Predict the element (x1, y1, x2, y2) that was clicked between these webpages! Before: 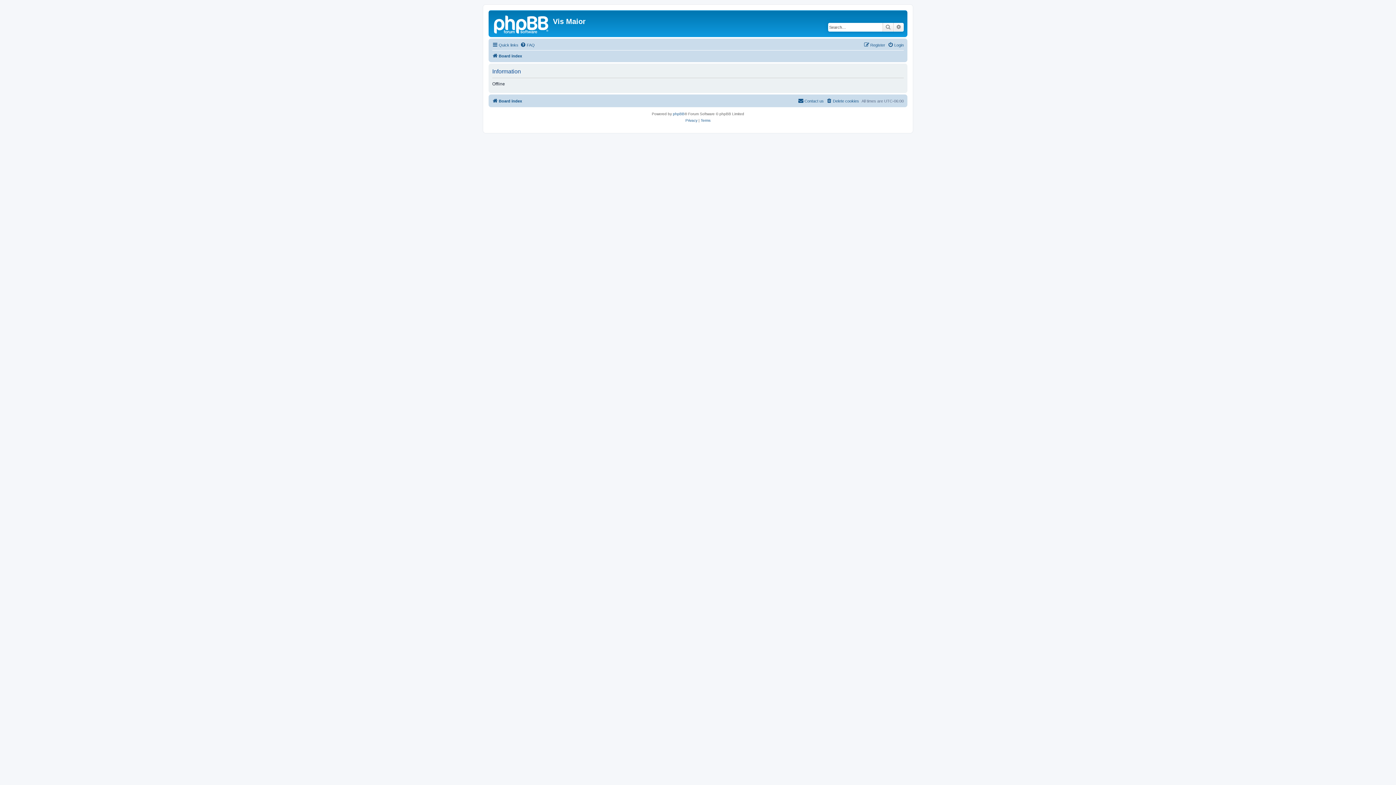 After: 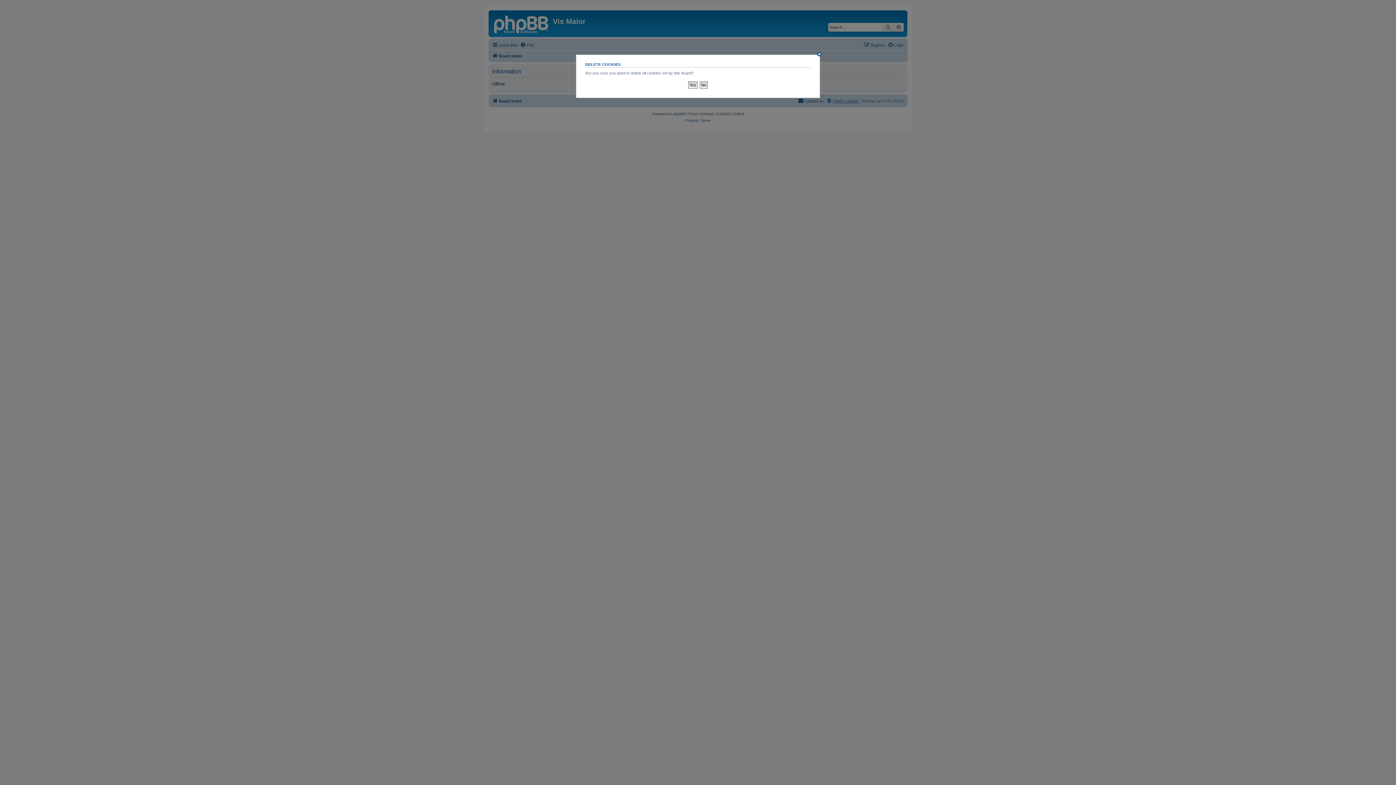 Action: label: Delete cookies bbox: (826, 96, 859, 105)